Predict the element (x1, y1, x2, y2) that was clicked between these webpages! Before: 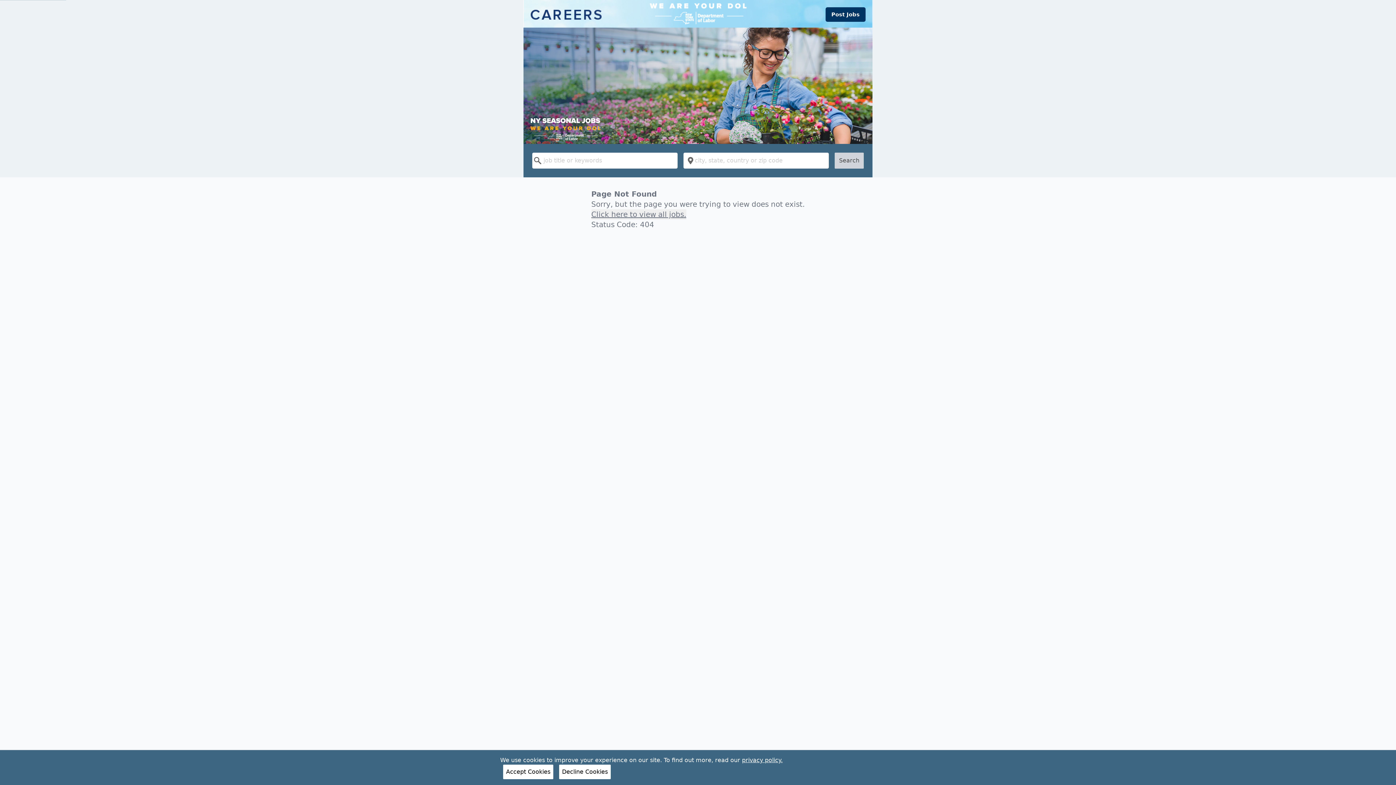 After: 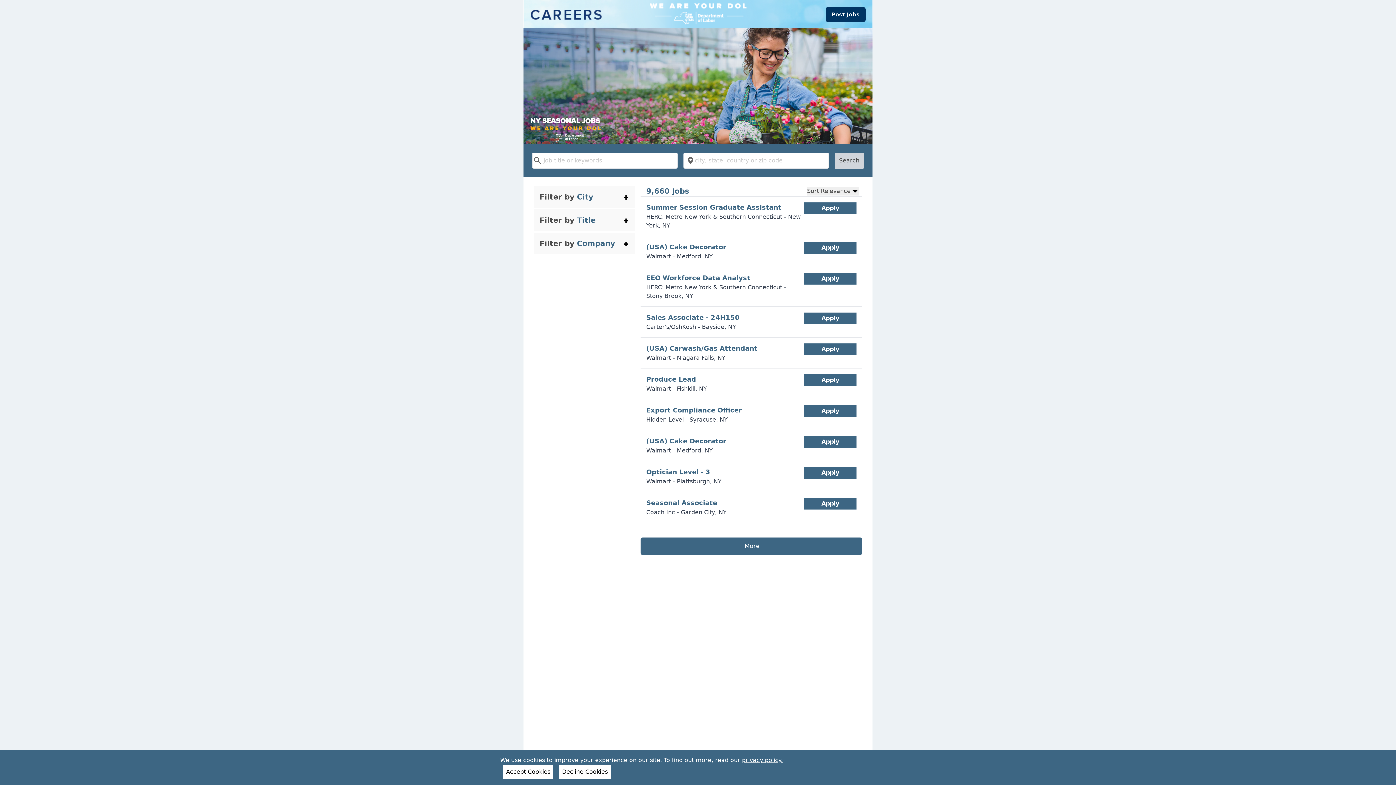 Action: label: Search bbox: (834, 152, 864, 168)